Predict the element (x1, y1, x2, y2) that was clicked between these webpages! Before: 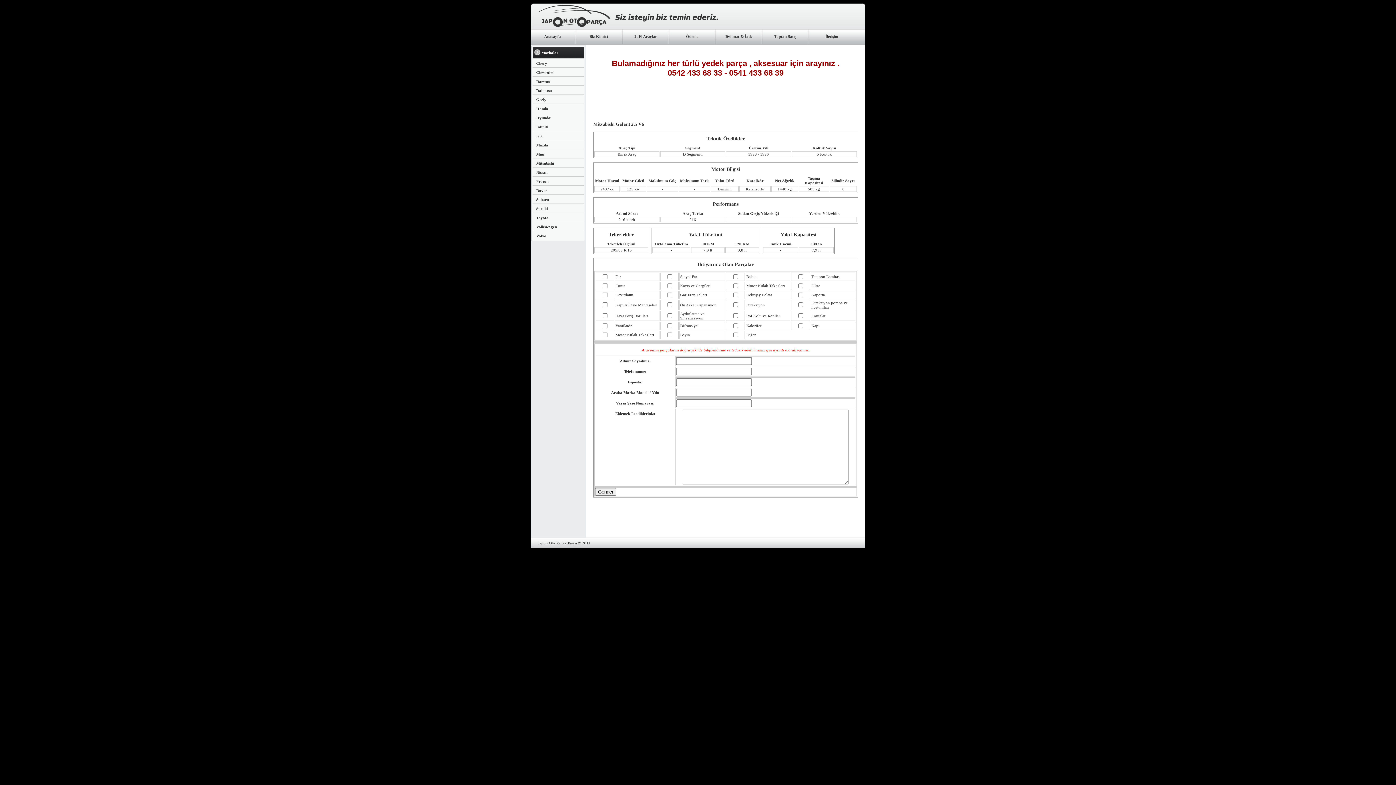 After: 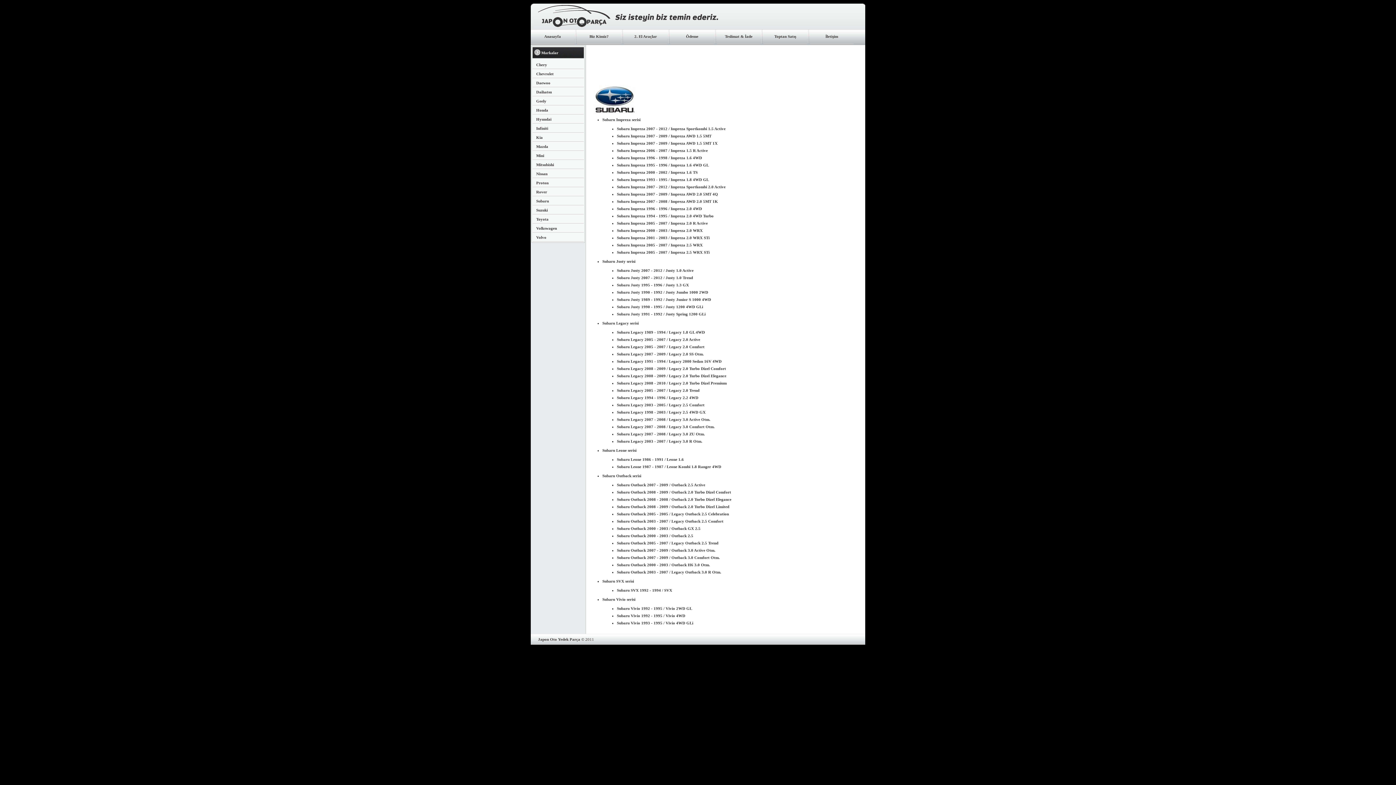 Action: label: Subaru bbox: (536, 197, 549, 201)